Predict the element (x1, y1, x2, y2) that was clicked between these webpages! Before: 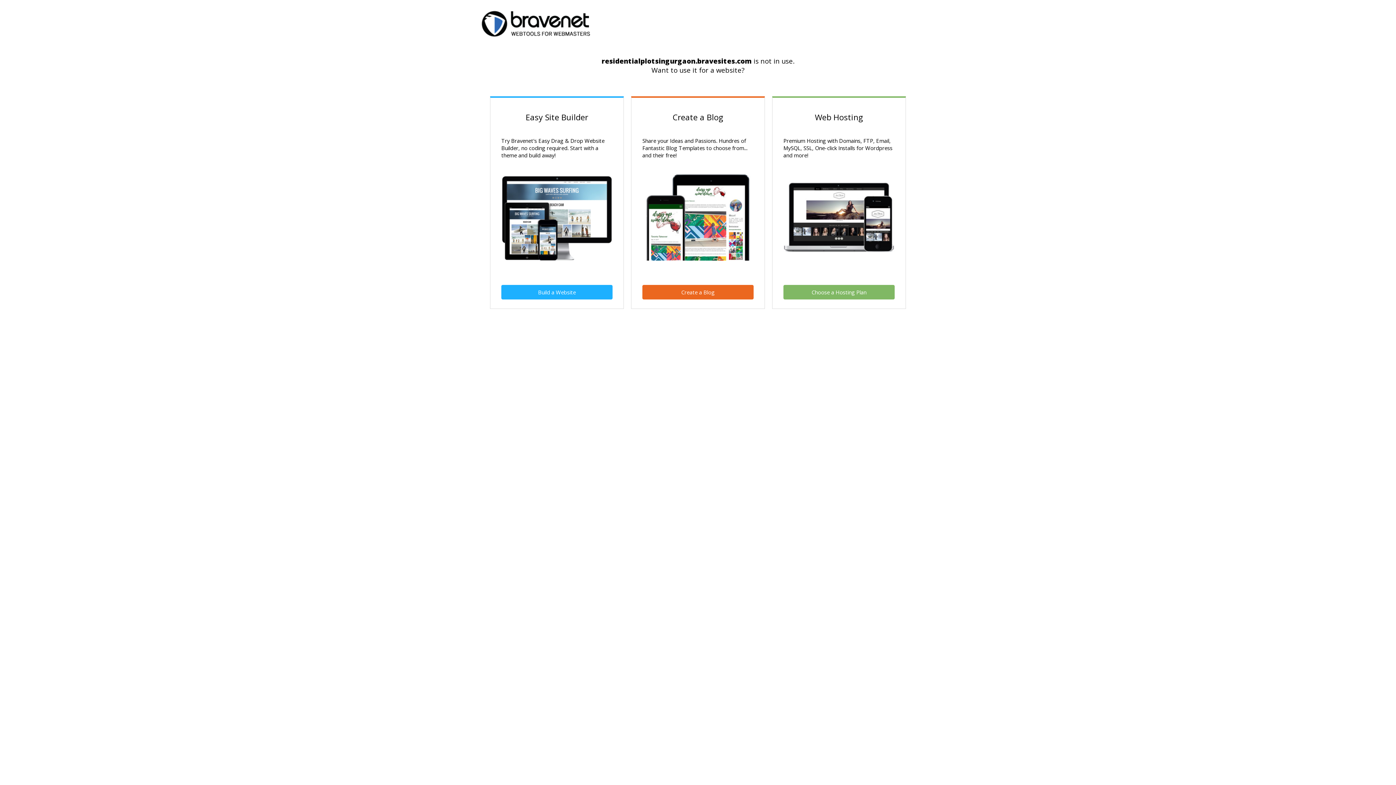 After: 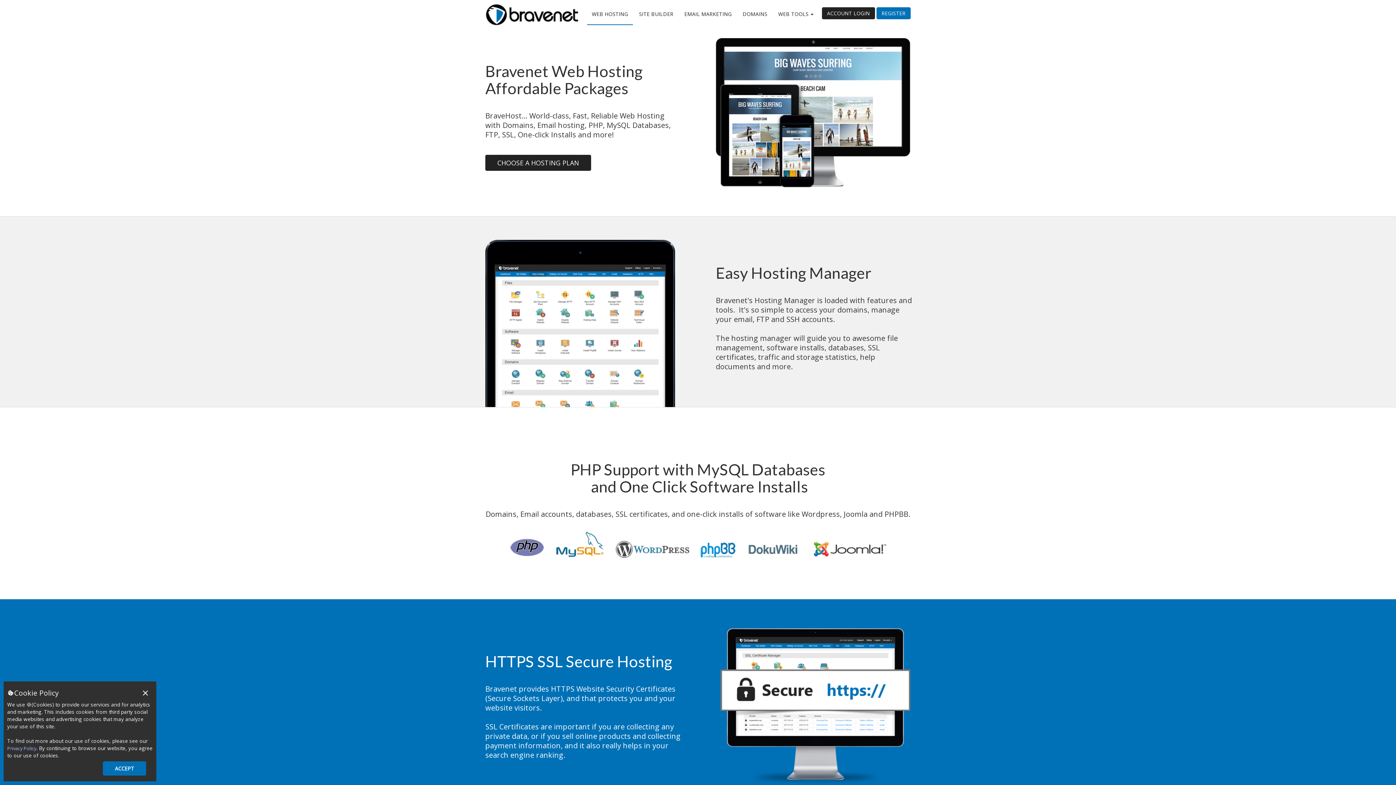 Action: label: Choose a Hosting Plan bbox: (783, 285, 894, 299)